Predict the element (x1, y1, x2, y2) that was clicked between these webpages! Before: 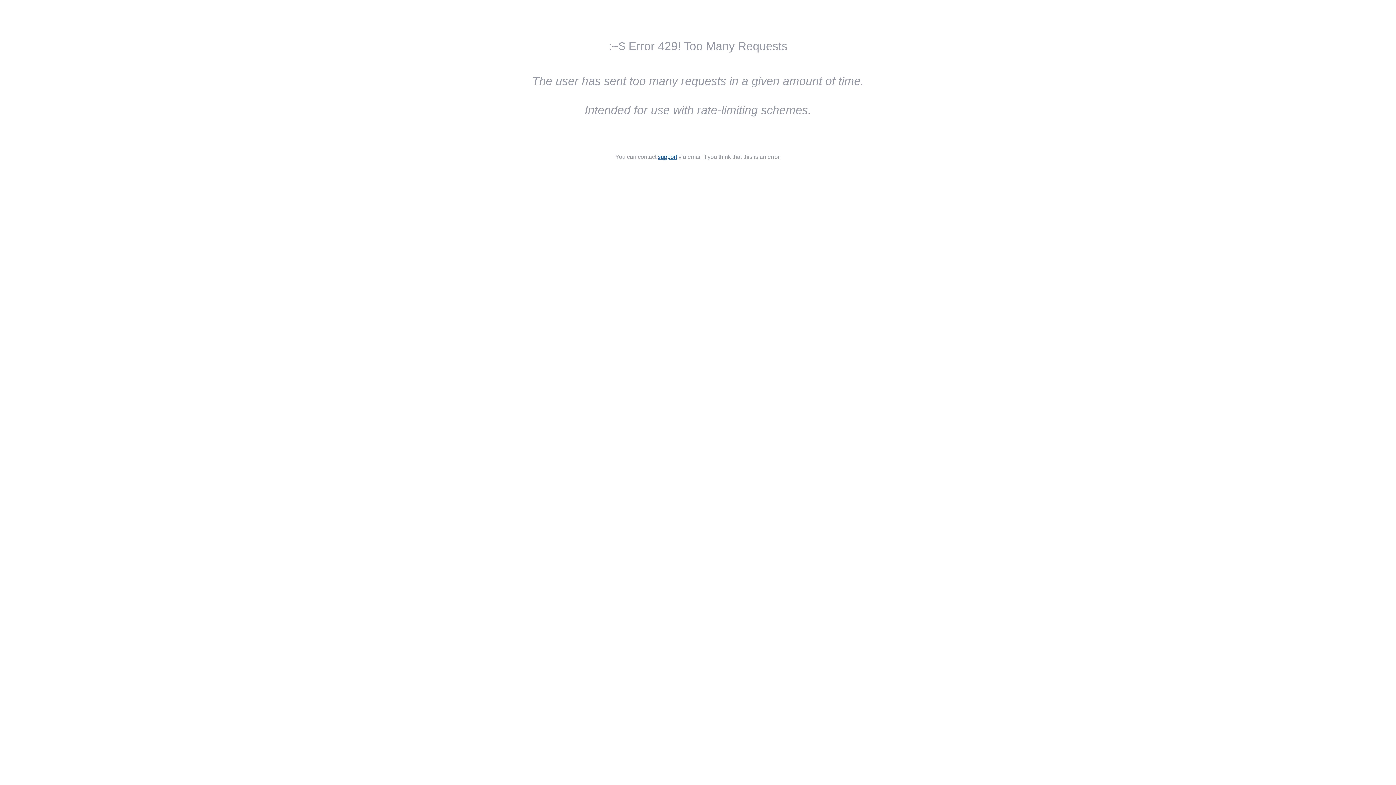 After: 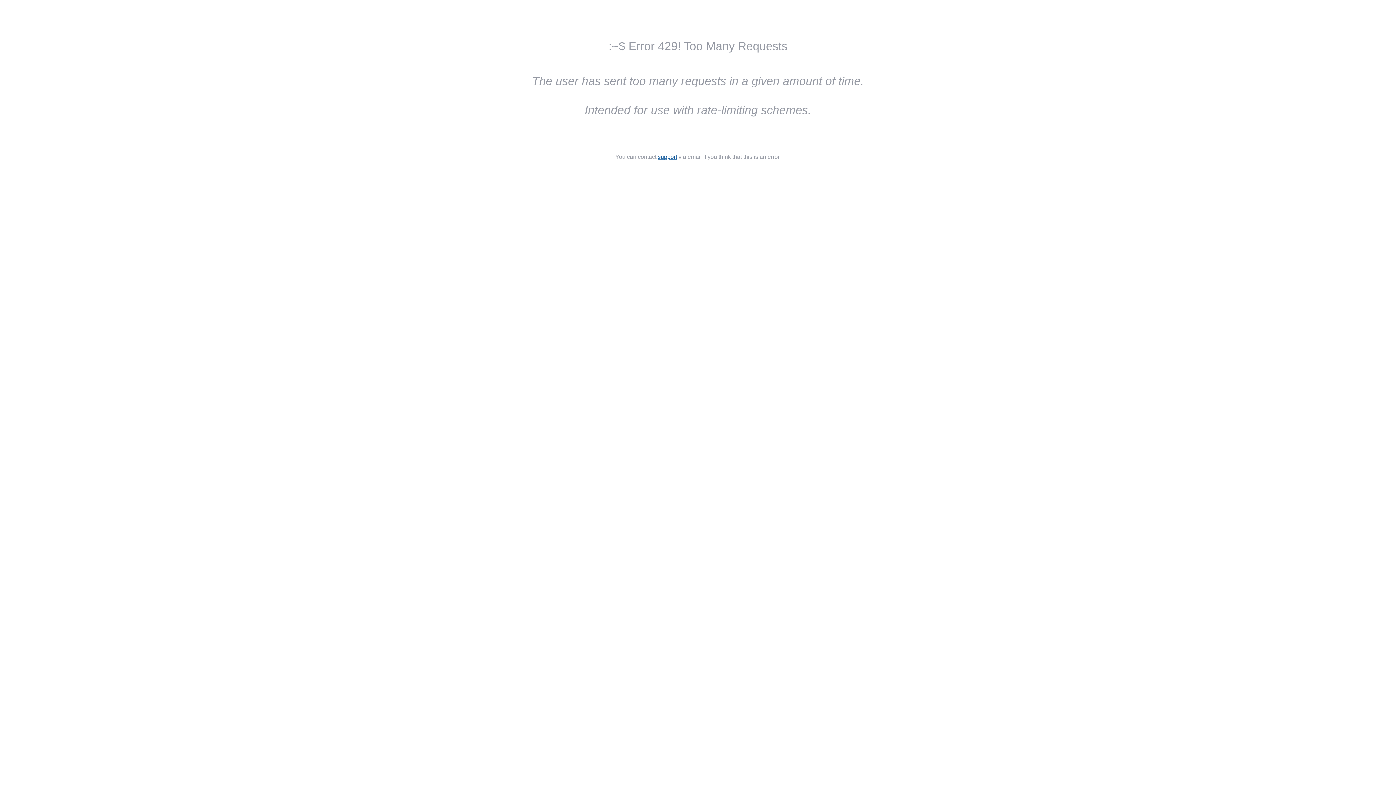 Action: bbox: (658, 153, 677, 160) label: support